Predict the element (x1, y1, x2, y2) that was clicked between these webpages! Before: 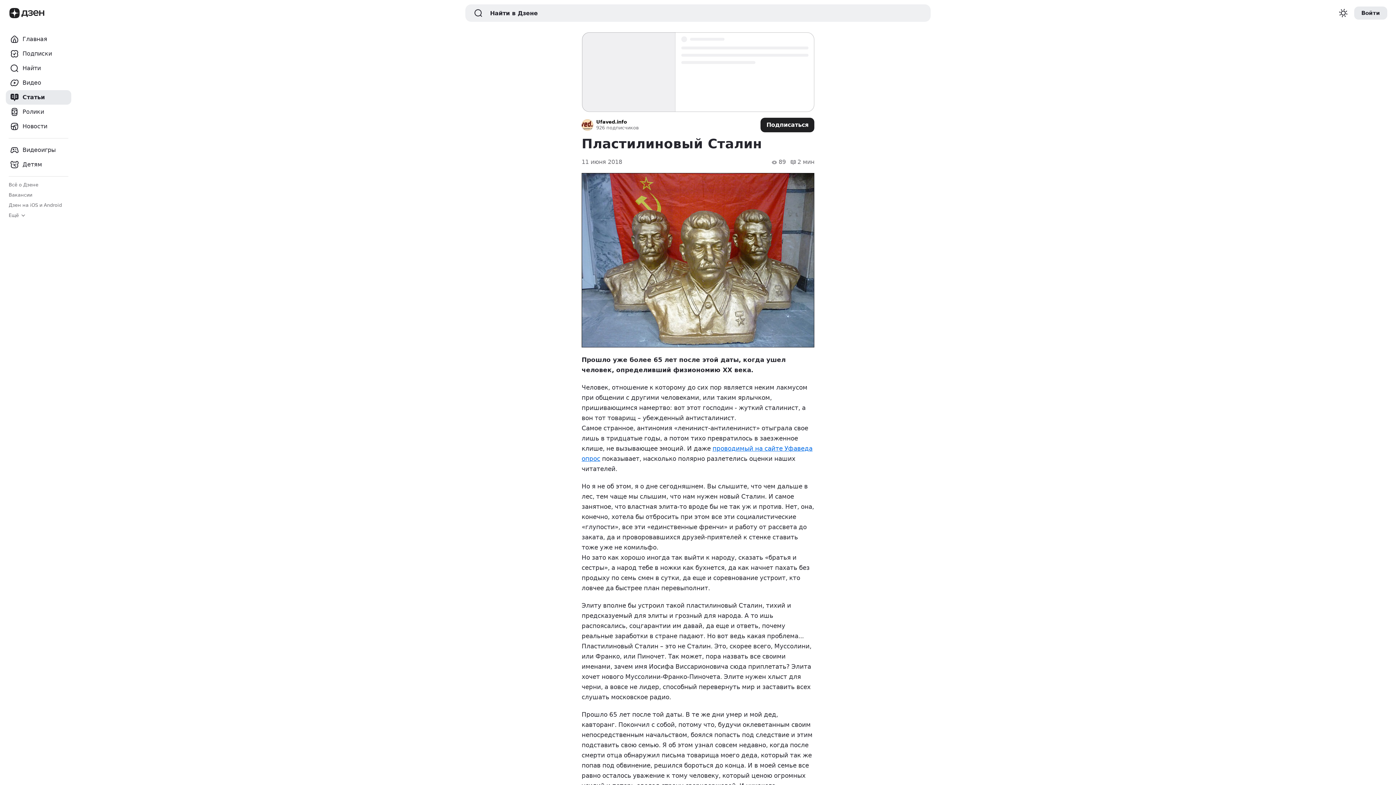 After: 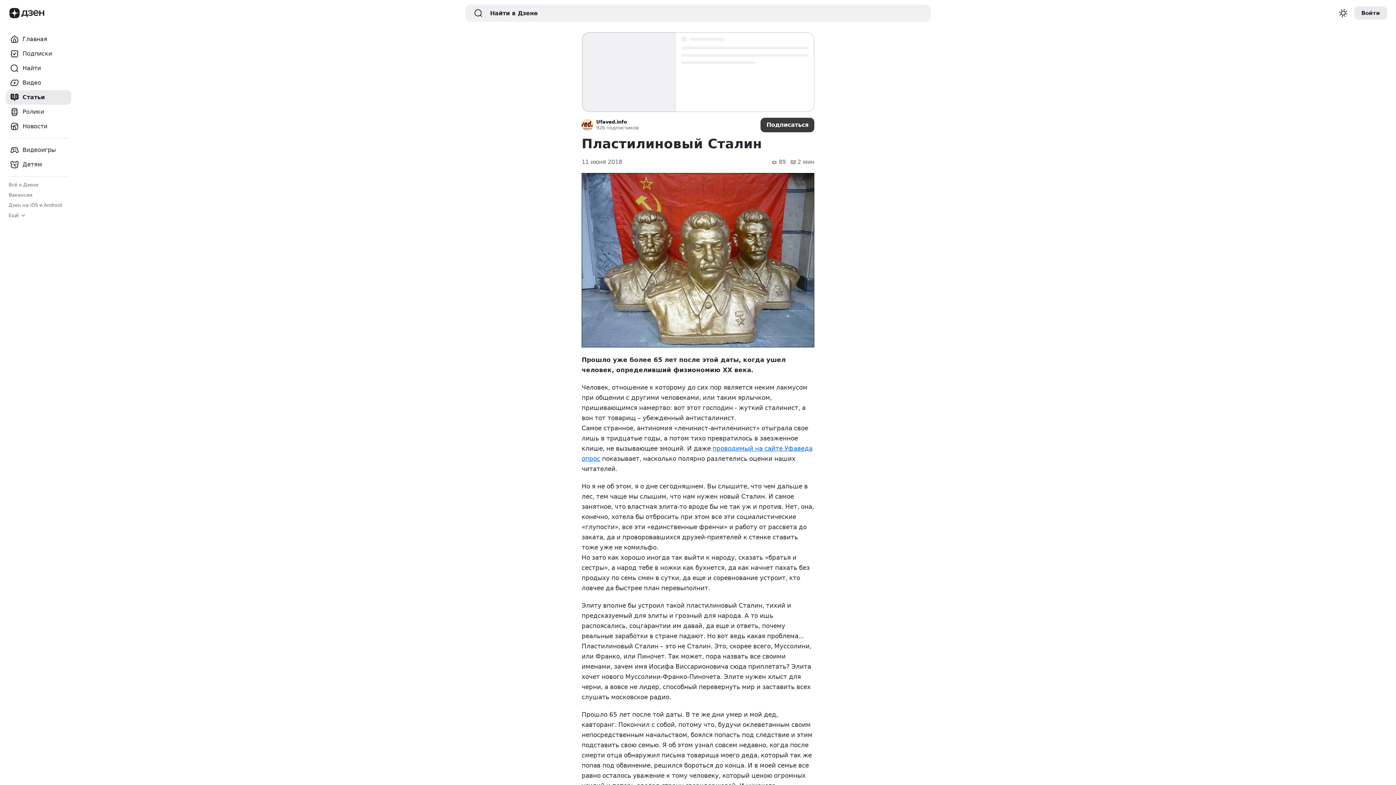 Action: bbox: (760, 117, 814, 132) label: Подписаться